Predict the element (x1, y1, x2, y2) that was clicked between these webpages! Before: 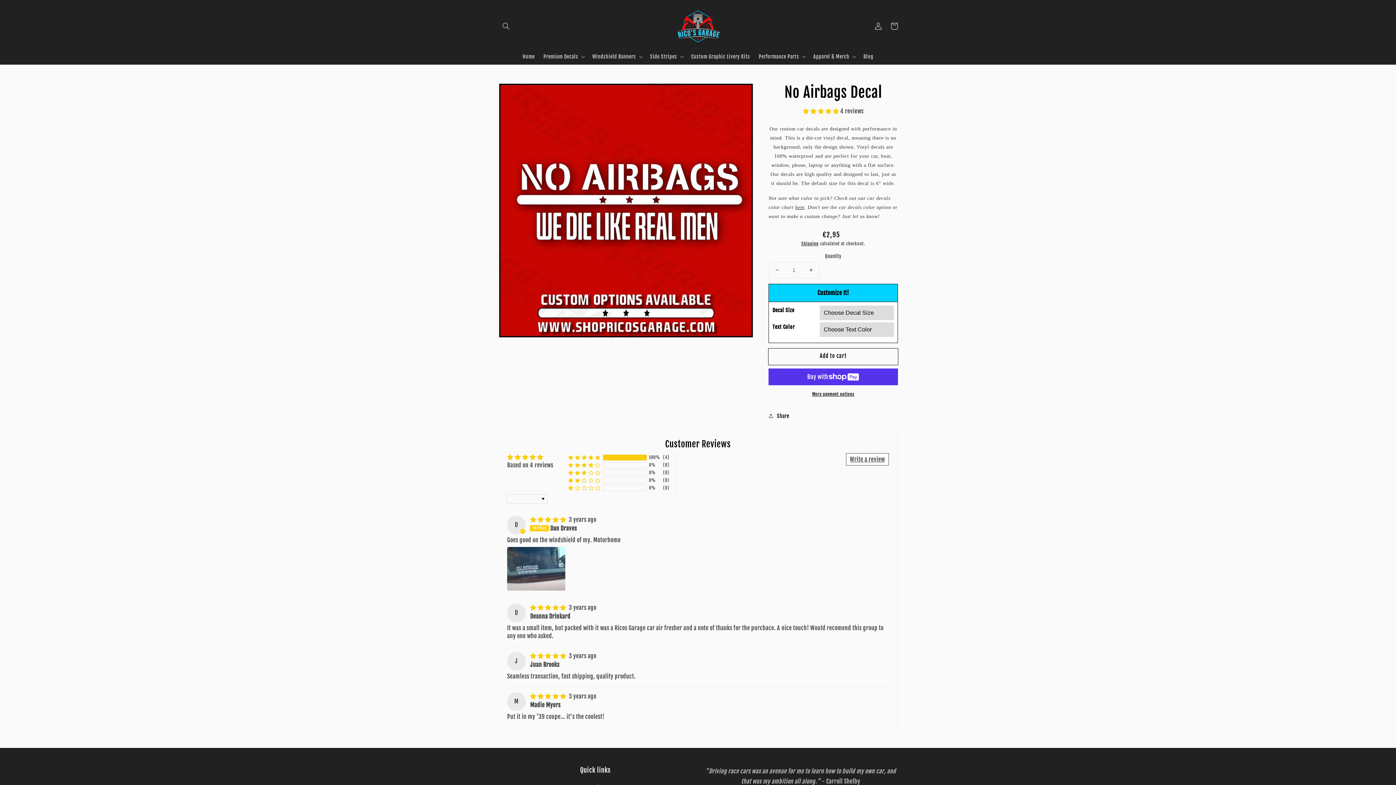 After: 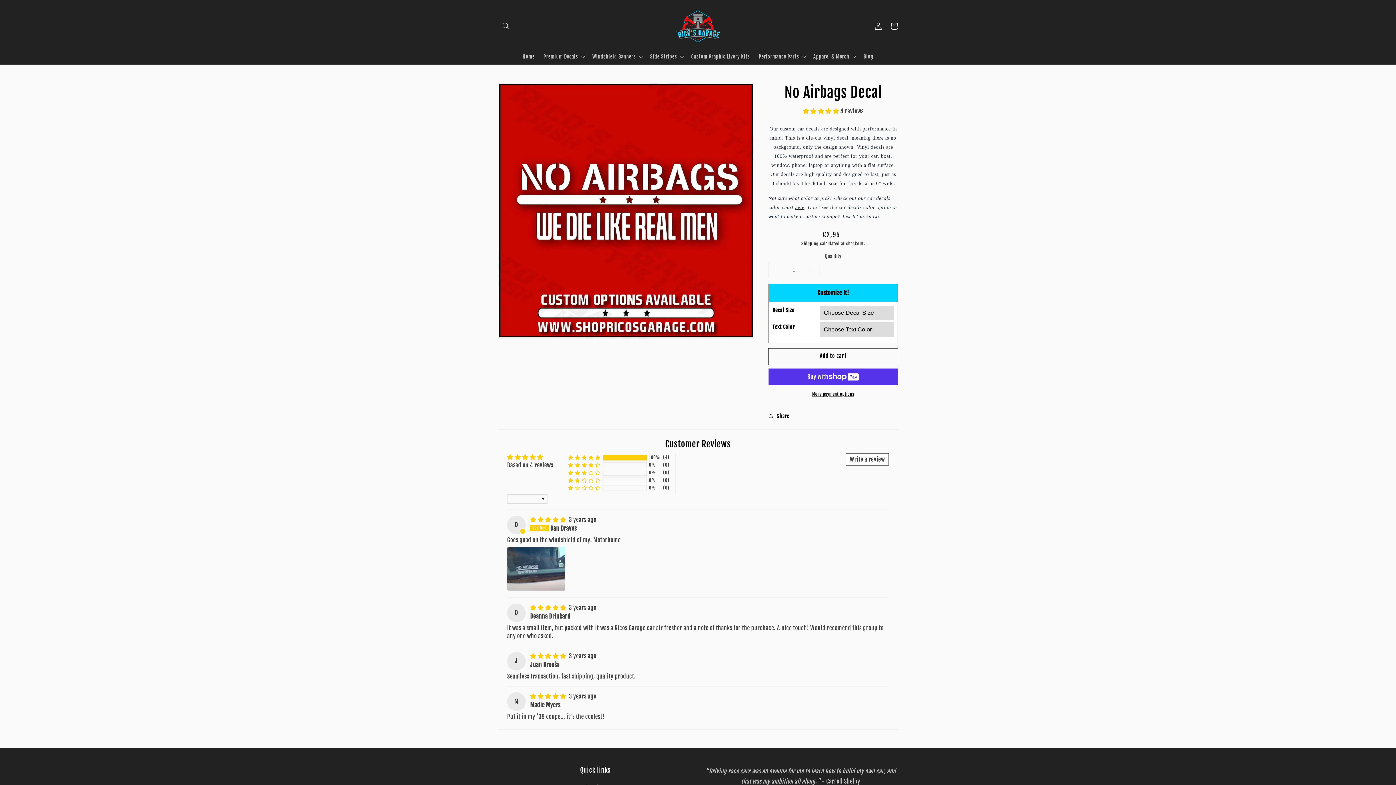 Action: label: Decrease quantity for No Airbags Decal bbox: (769, 262, 785, 278)